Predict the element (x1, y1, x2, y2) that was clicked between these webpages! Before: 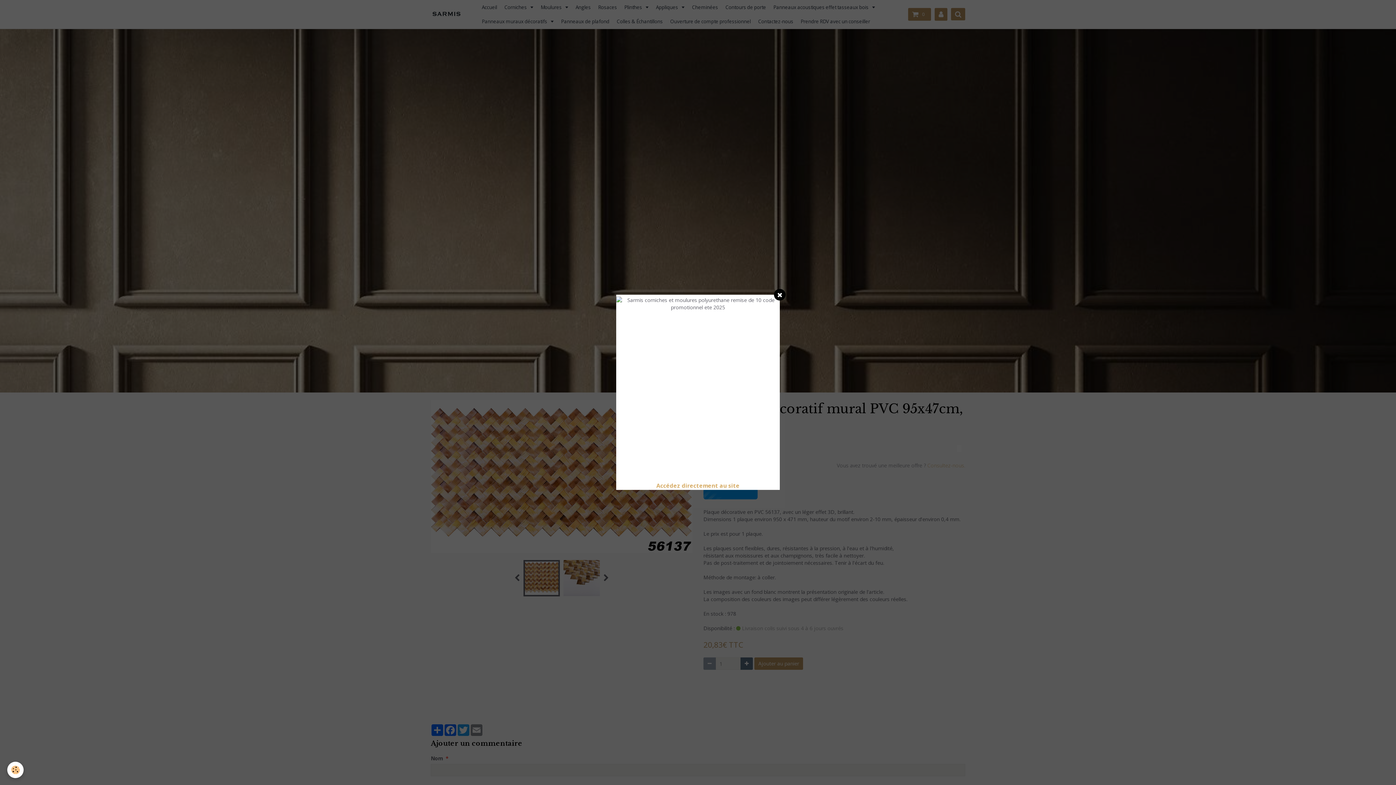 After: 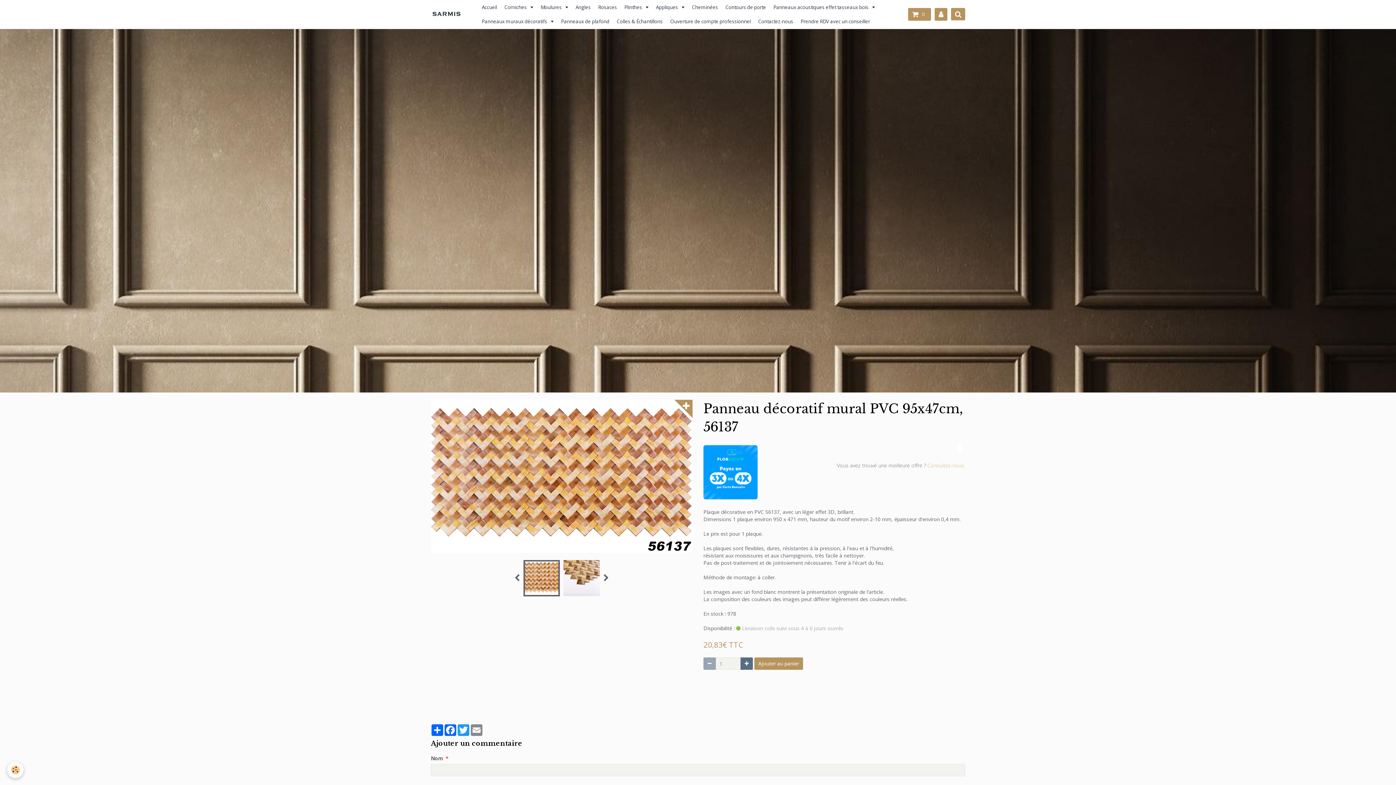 Action: bbox: (656, 482, 739, 489) label: Accédez directement au site